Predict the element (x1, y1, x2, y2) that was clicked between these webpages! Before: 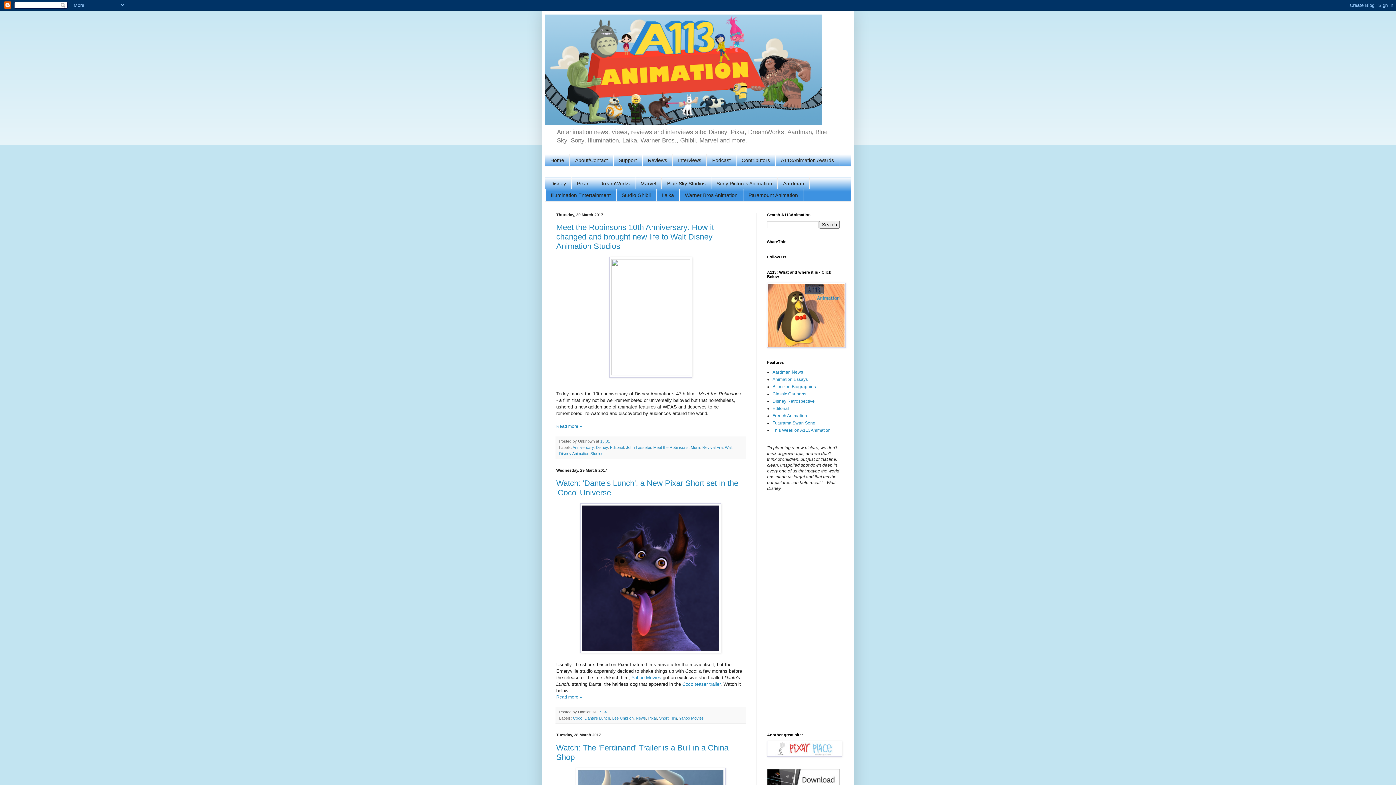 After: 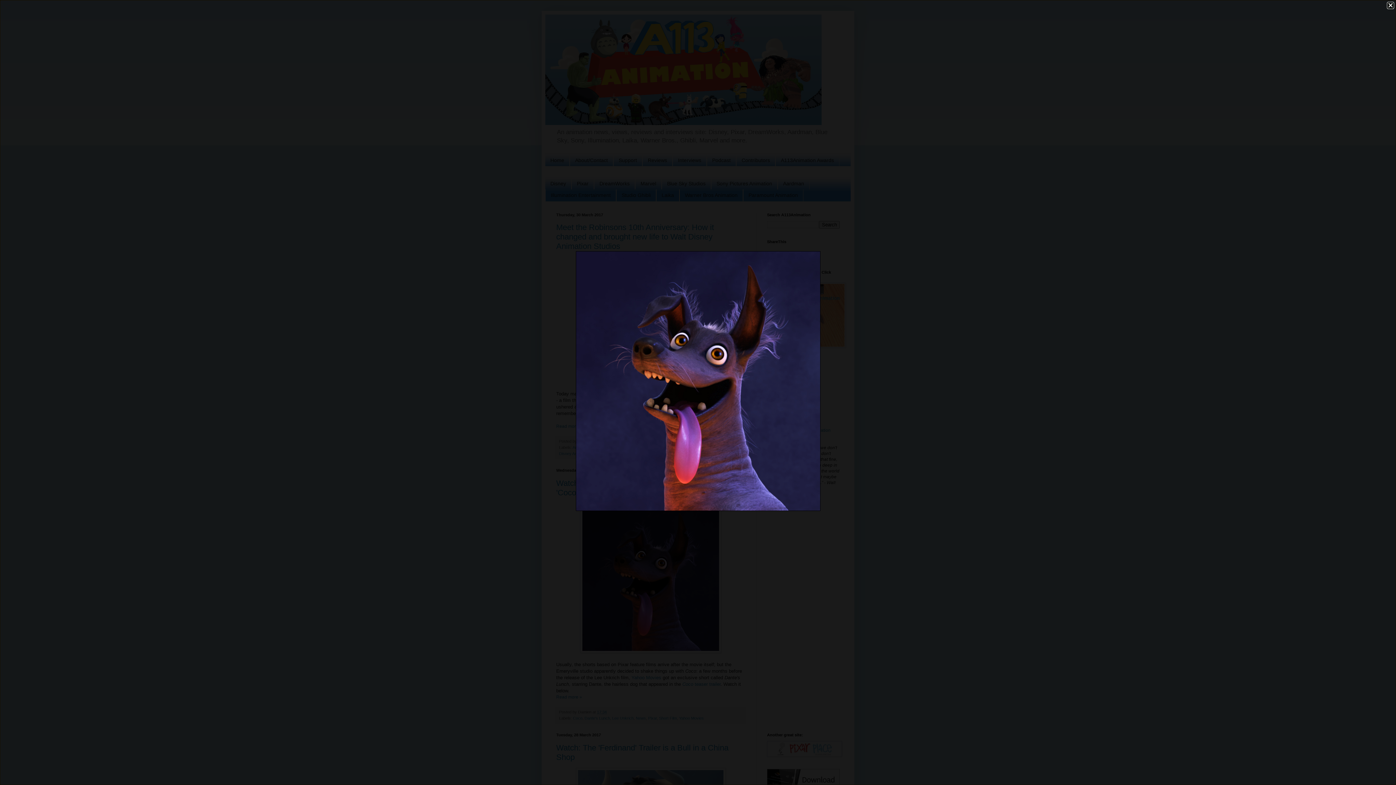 Action: bbox: (580, 649, 721, 654)